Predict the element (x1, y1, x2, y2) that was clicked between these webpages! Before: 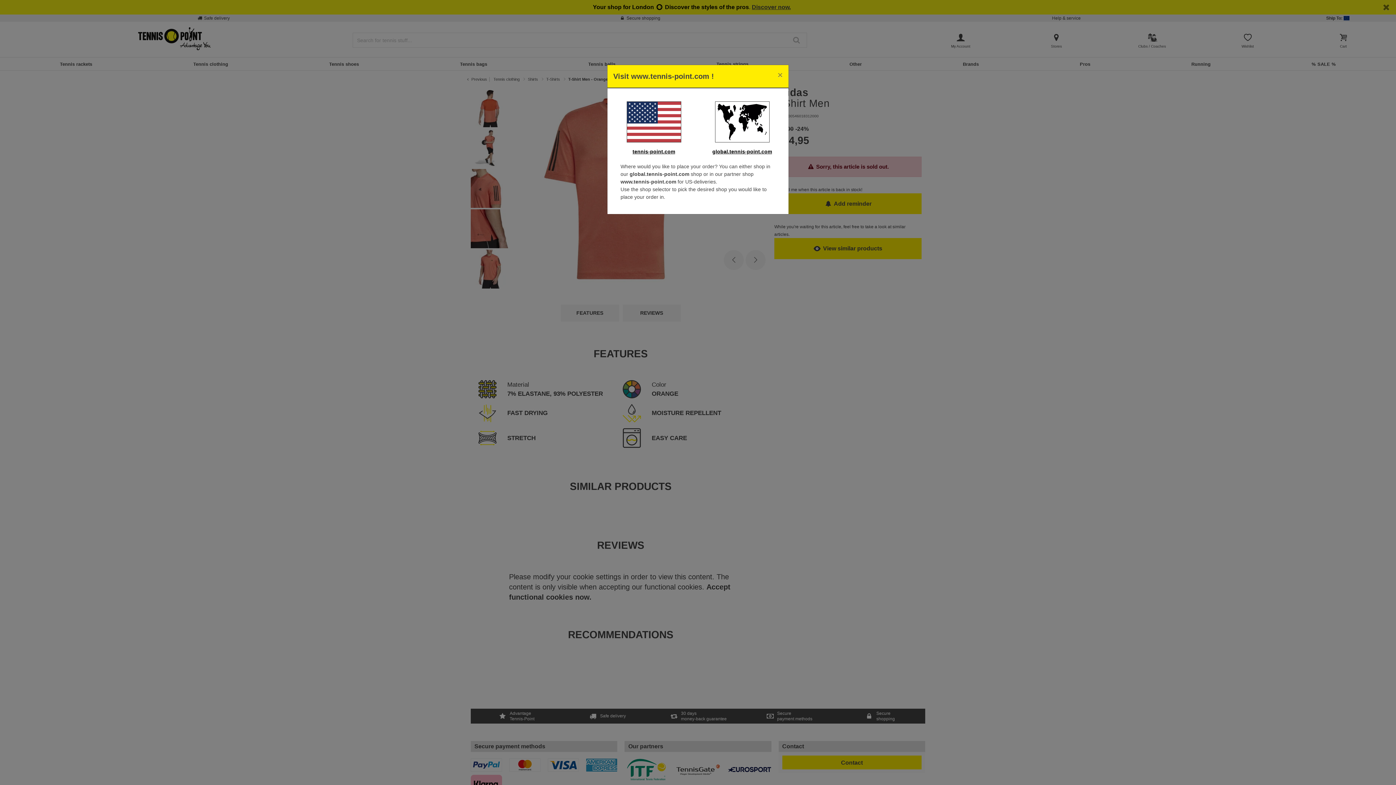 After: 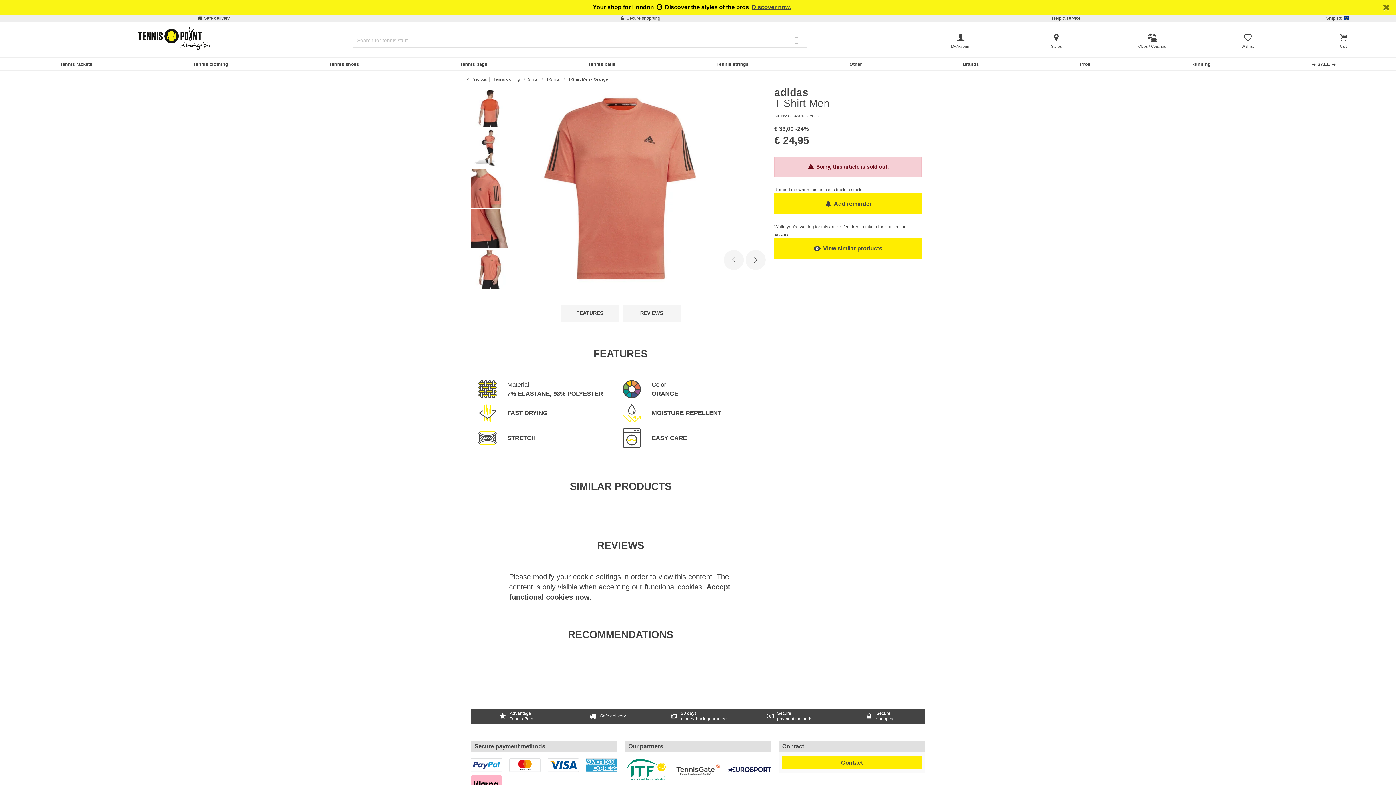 Action: bbox: (701, 101, 782, 142)